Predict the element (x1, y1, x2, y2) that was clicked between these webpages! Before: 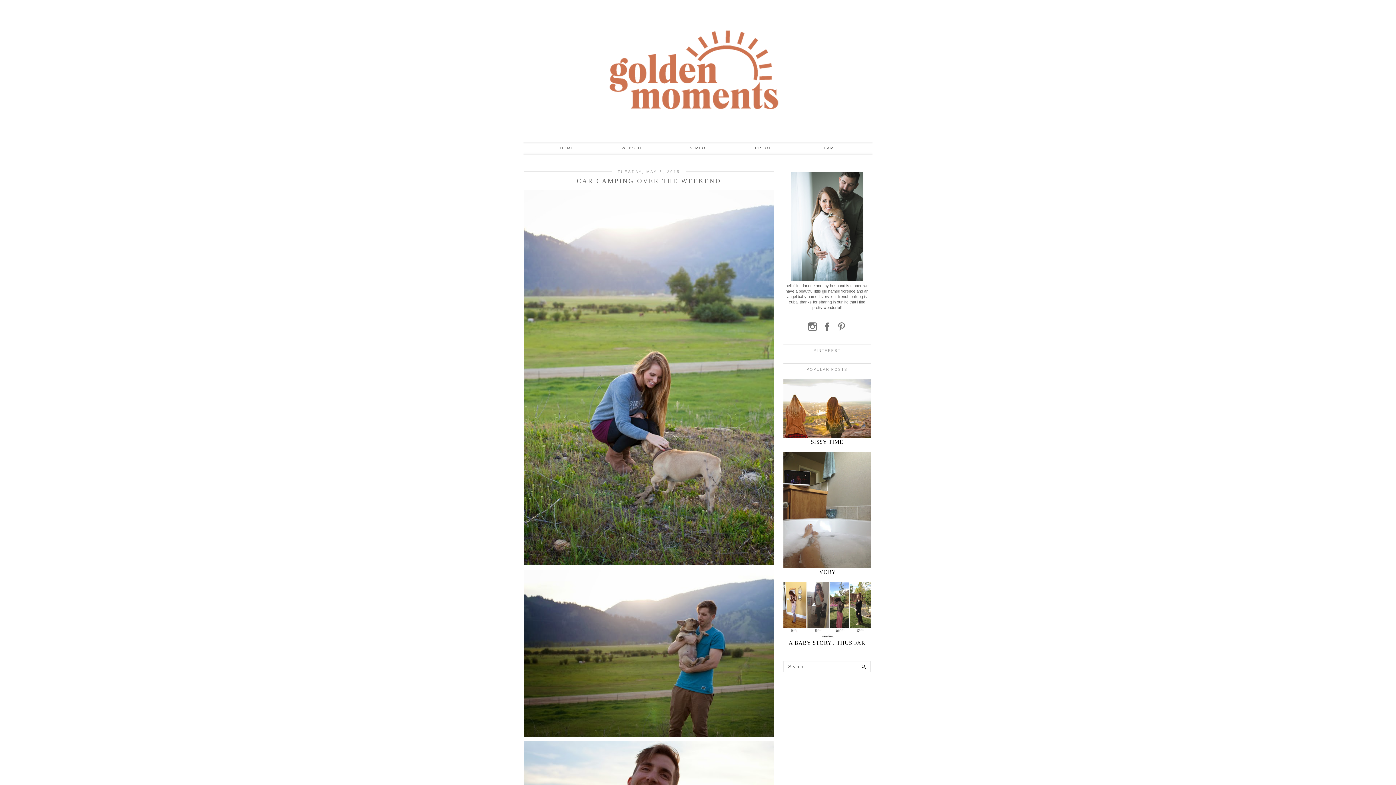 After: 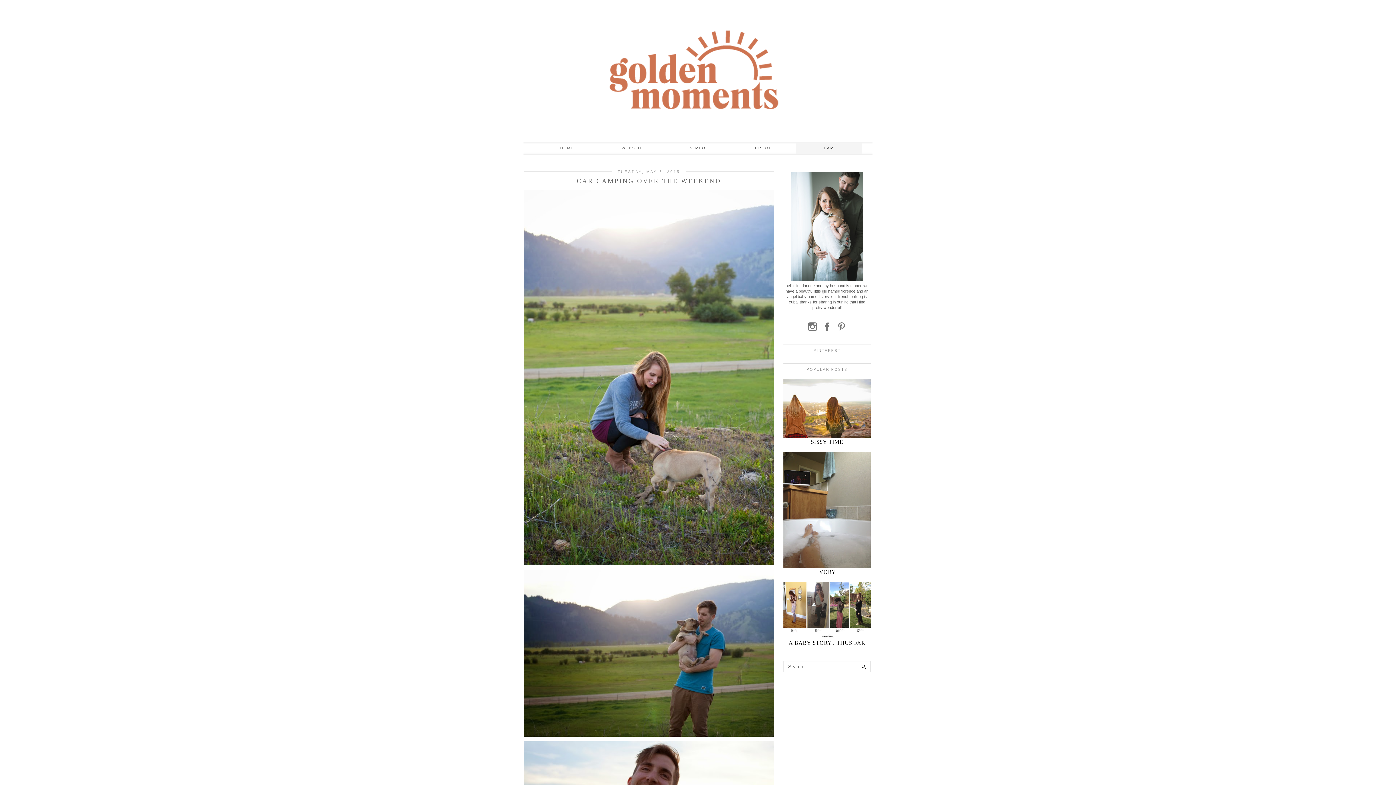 Action: bbox: (796, 142, 861, 154) label: I AM